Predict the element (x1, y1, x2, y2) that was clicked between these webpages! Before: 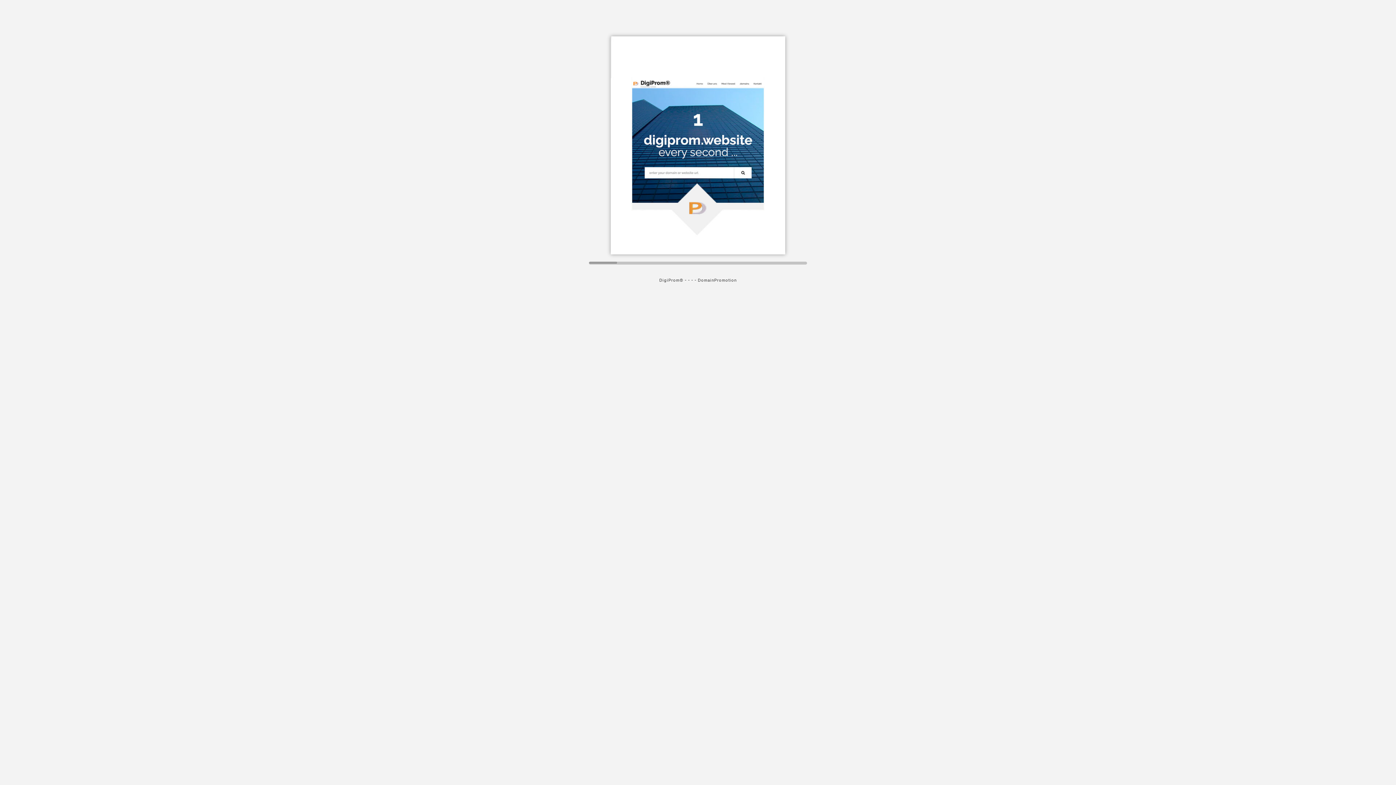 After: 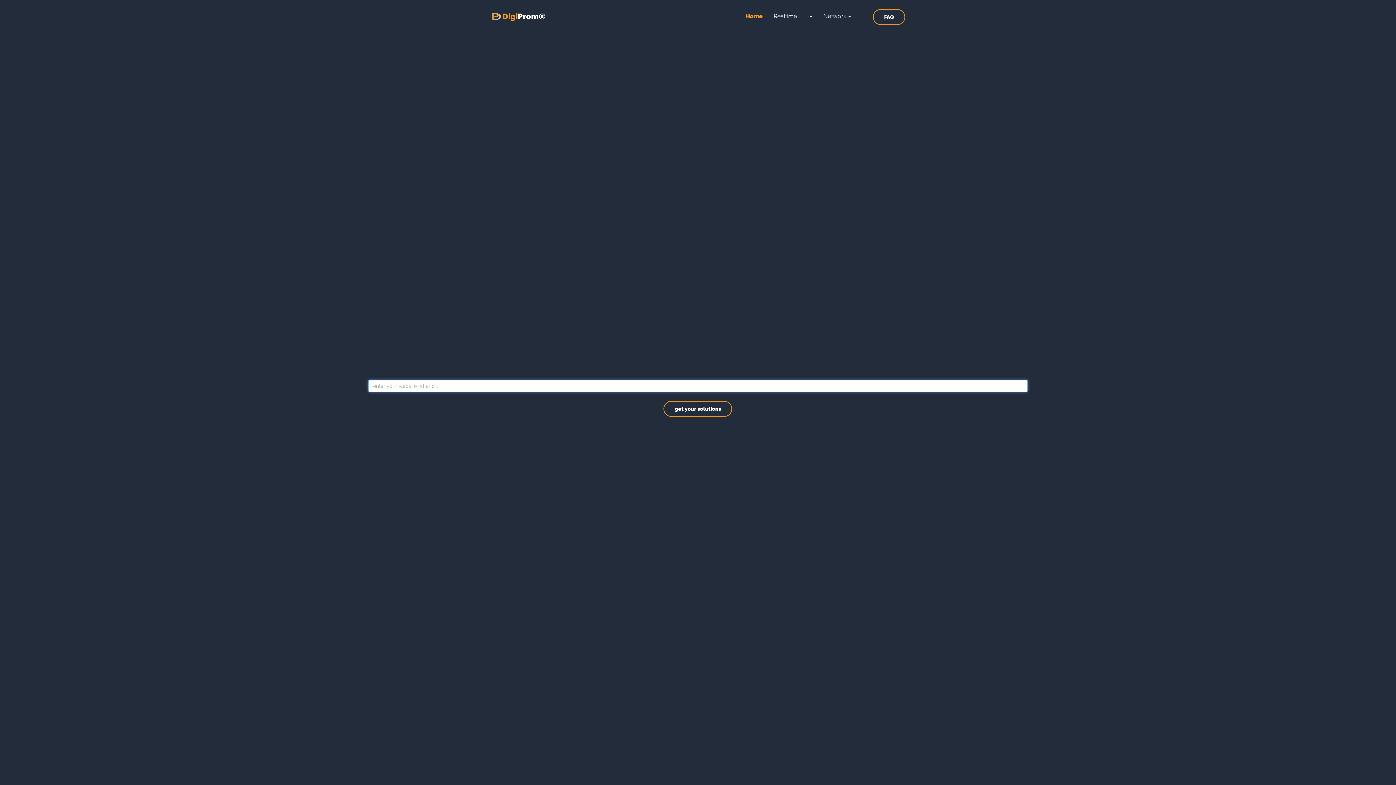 Action: bbox: (659, 277, 683, 283) label: DigiProm®